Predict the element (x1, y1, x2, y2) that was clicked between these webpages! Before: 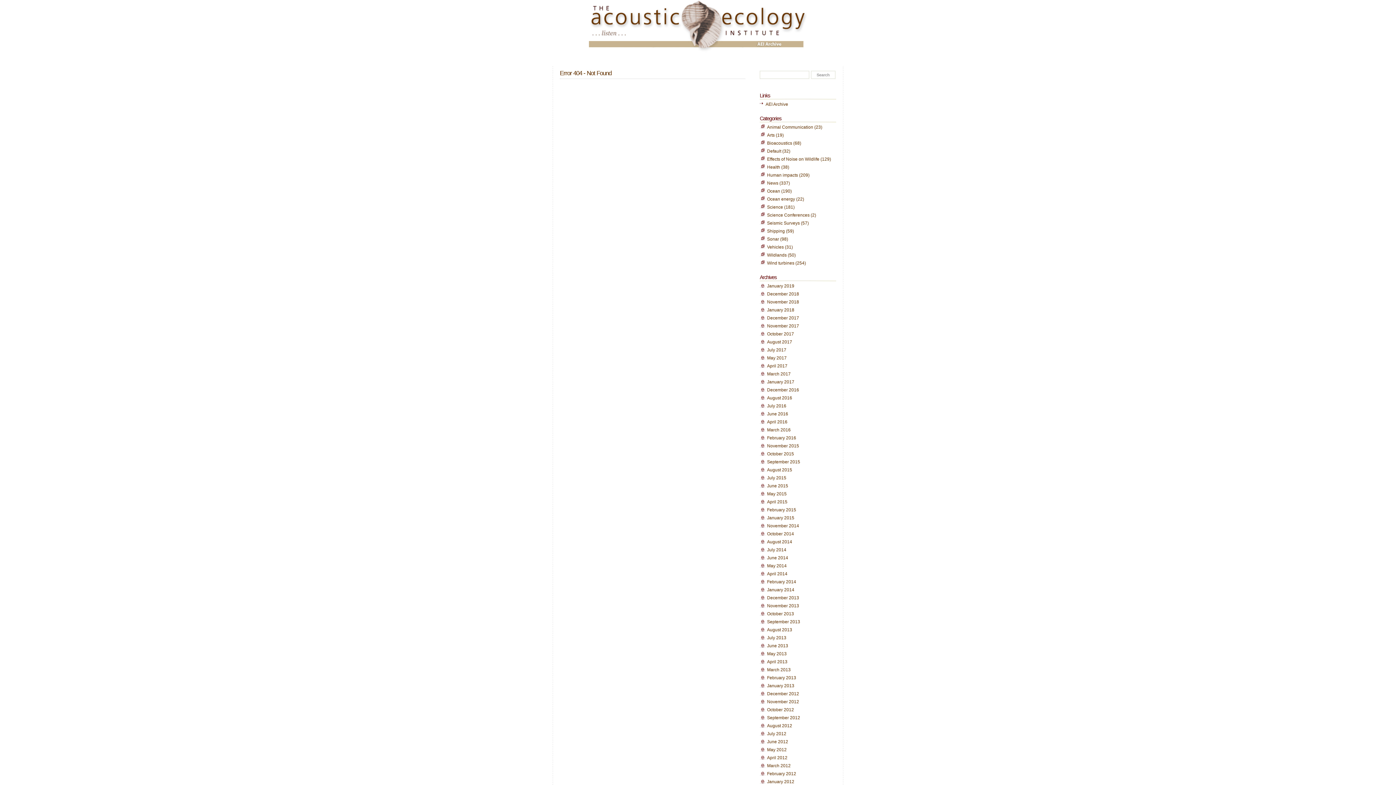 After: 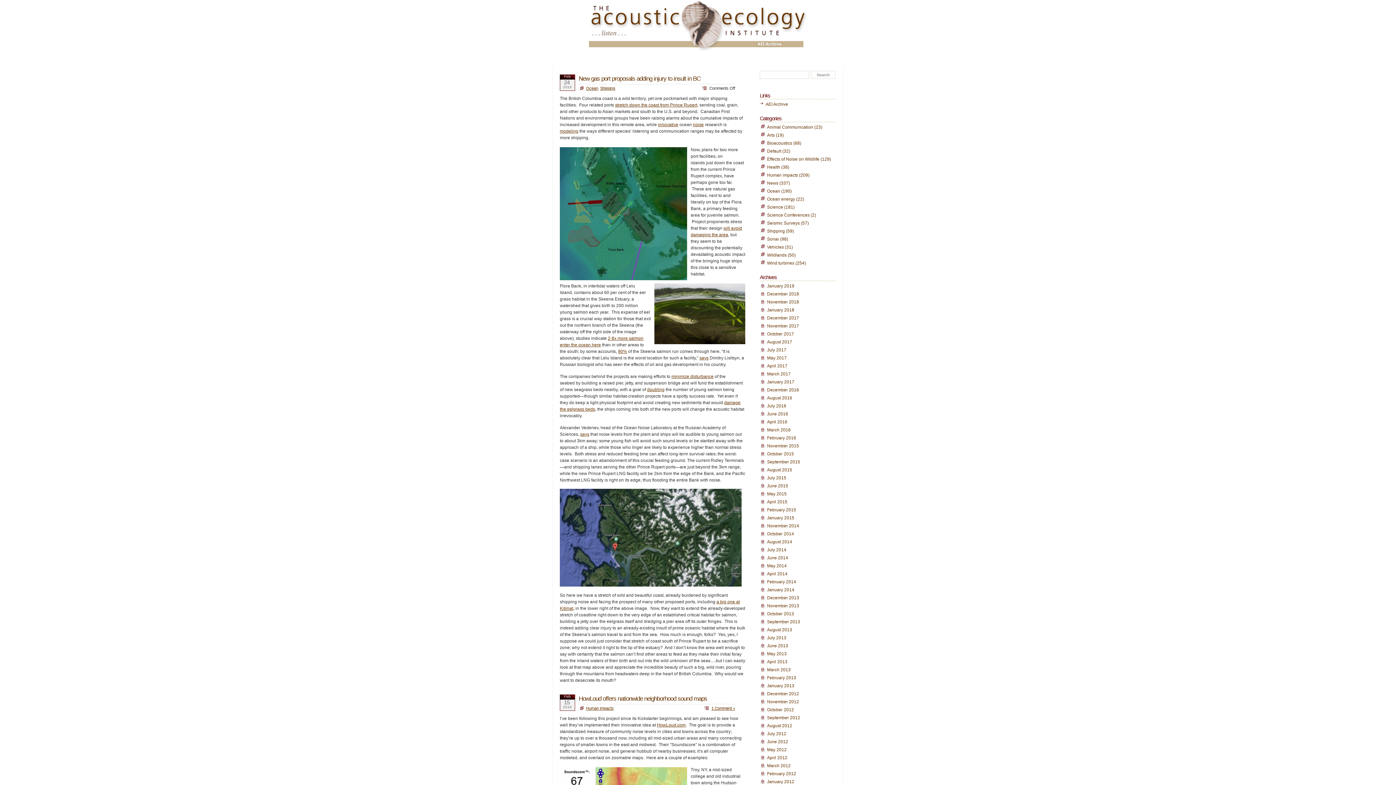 Action: label: February 2016 bbox: (767, 435, 796, 440)